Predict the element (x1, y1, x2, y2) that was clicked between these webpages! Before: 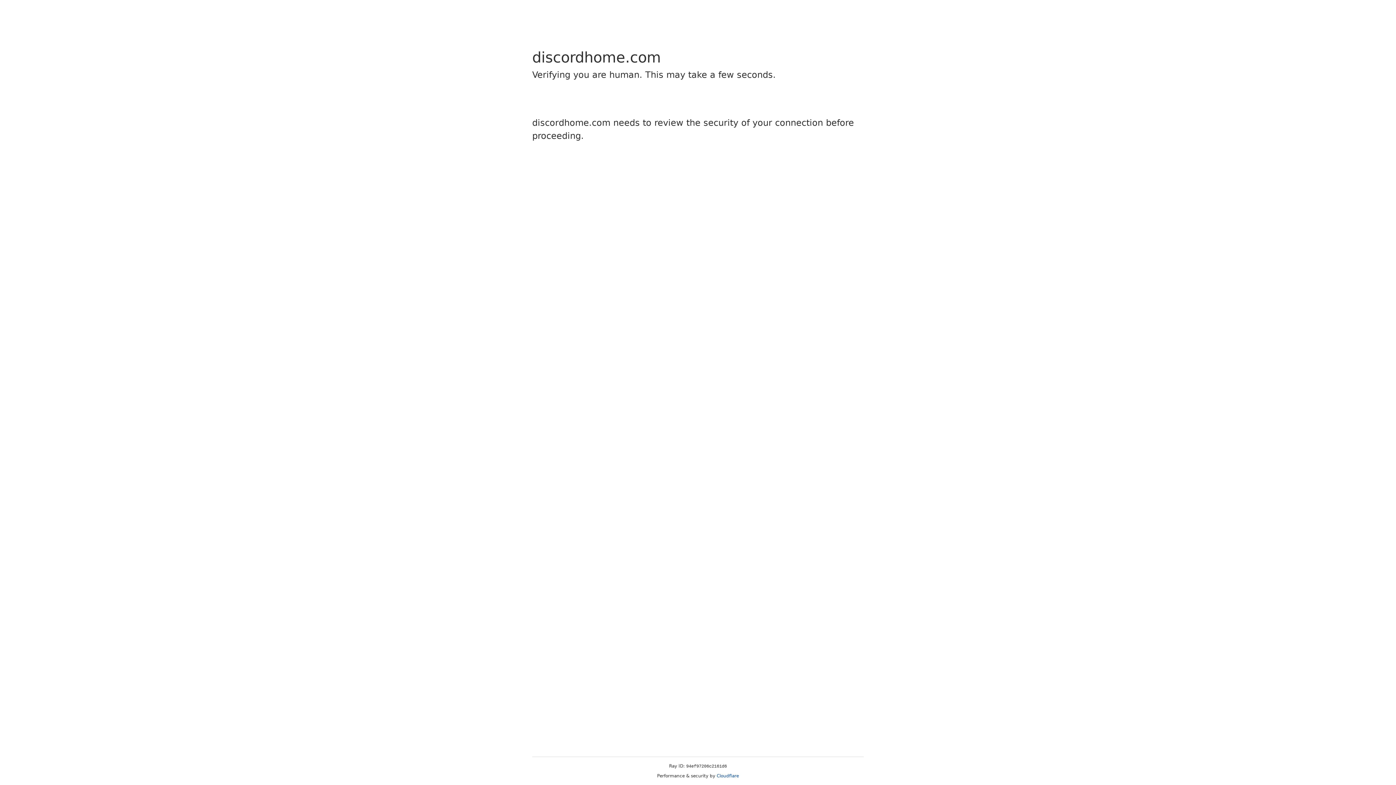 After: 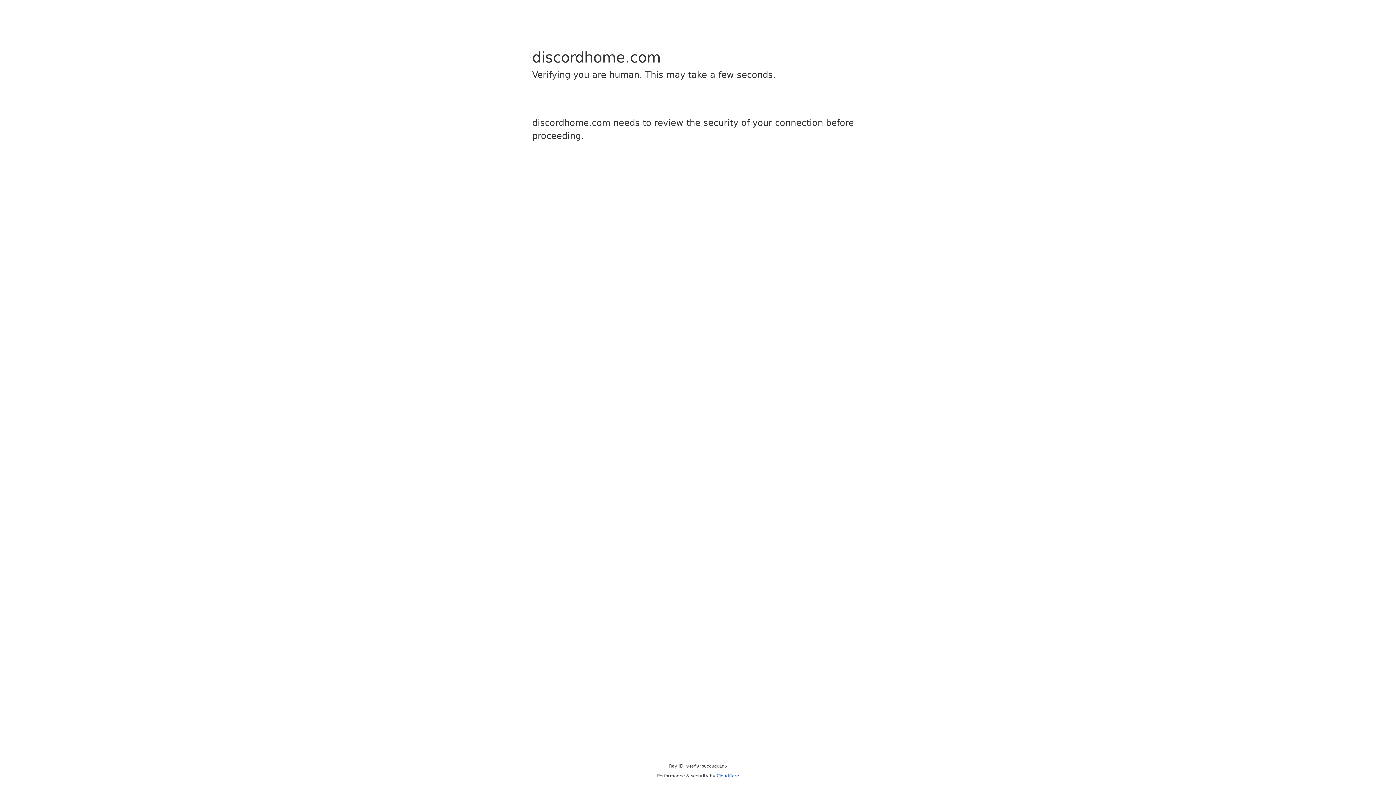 Action: label: Cloudflare bbox: (716, 773, 739, 778)